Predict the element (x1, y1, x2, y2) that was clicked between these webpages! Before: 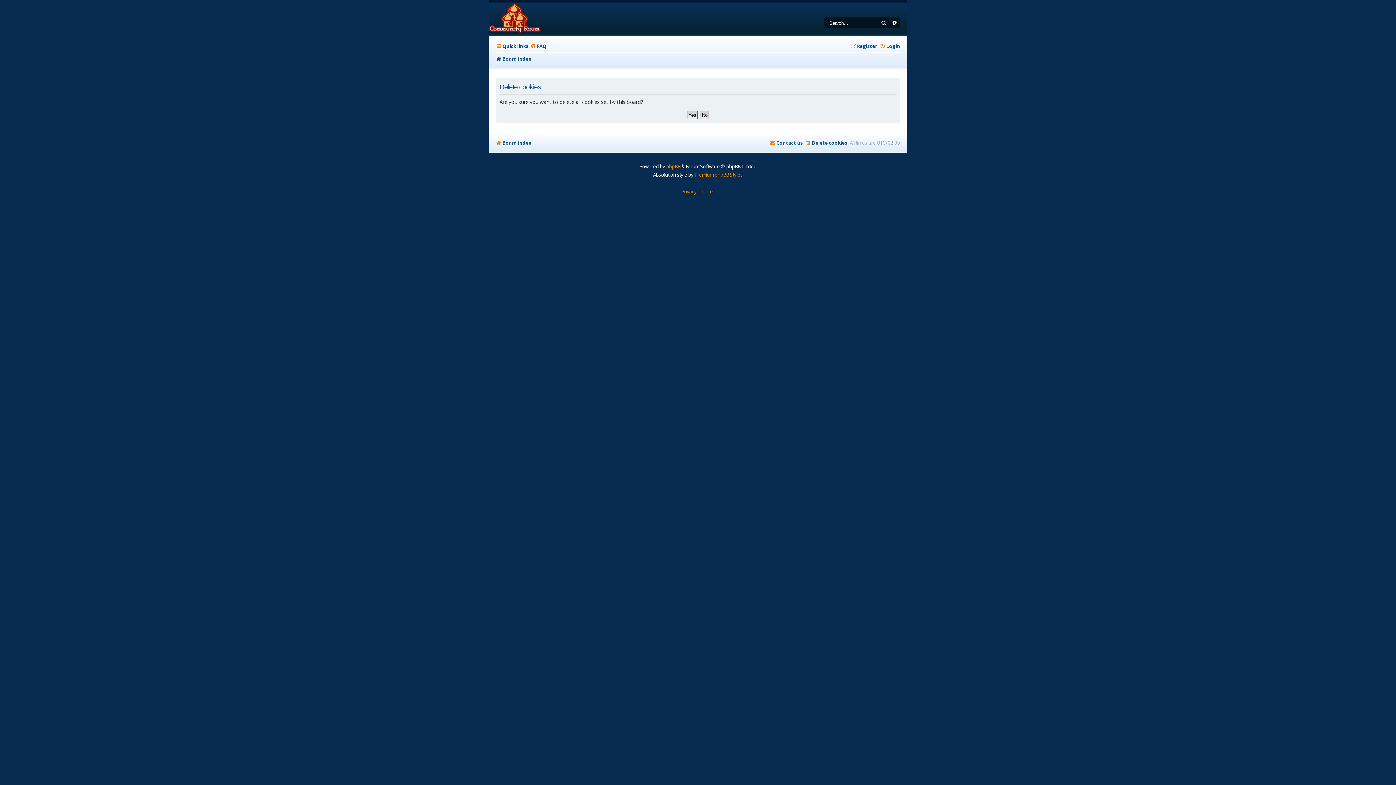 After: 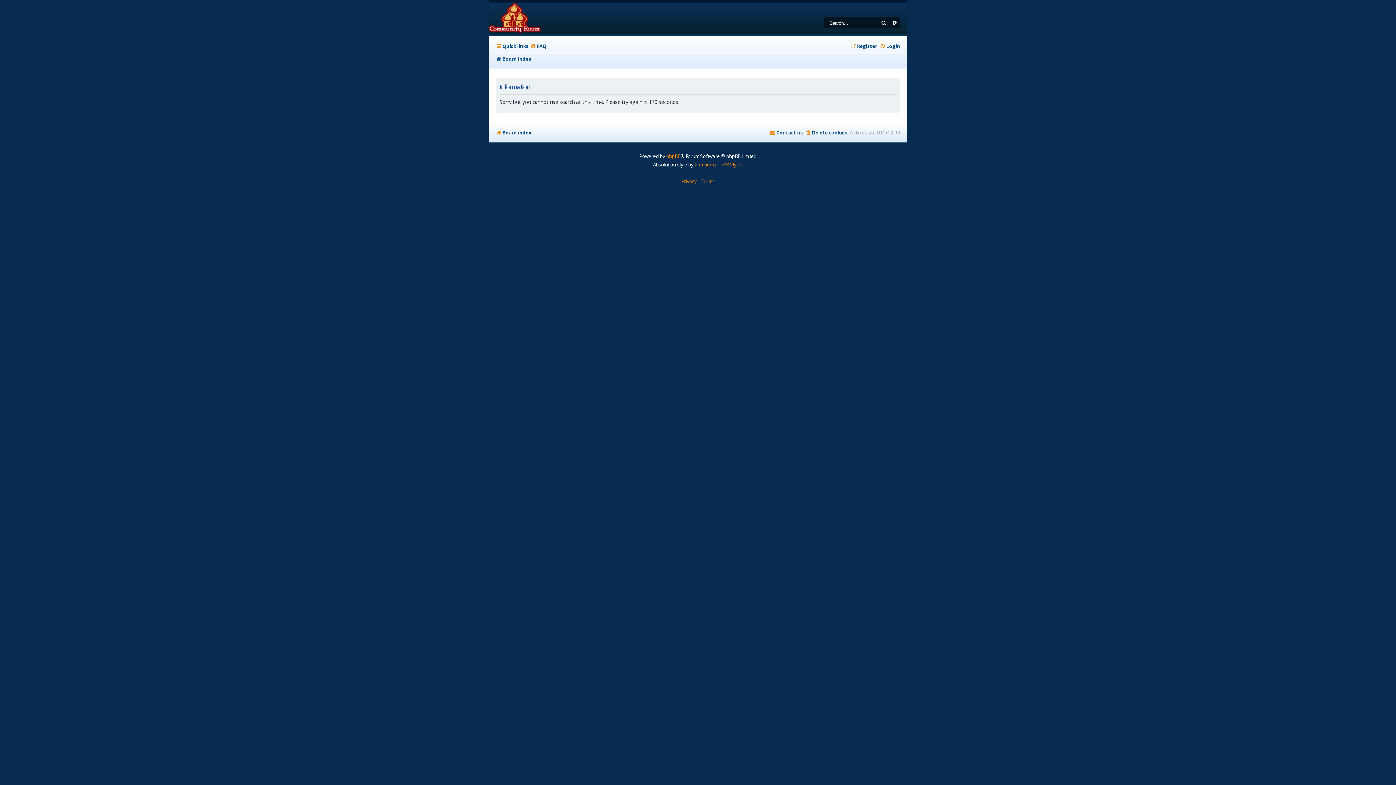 Action: label: Search bbox: (878, 17, 889, 28)